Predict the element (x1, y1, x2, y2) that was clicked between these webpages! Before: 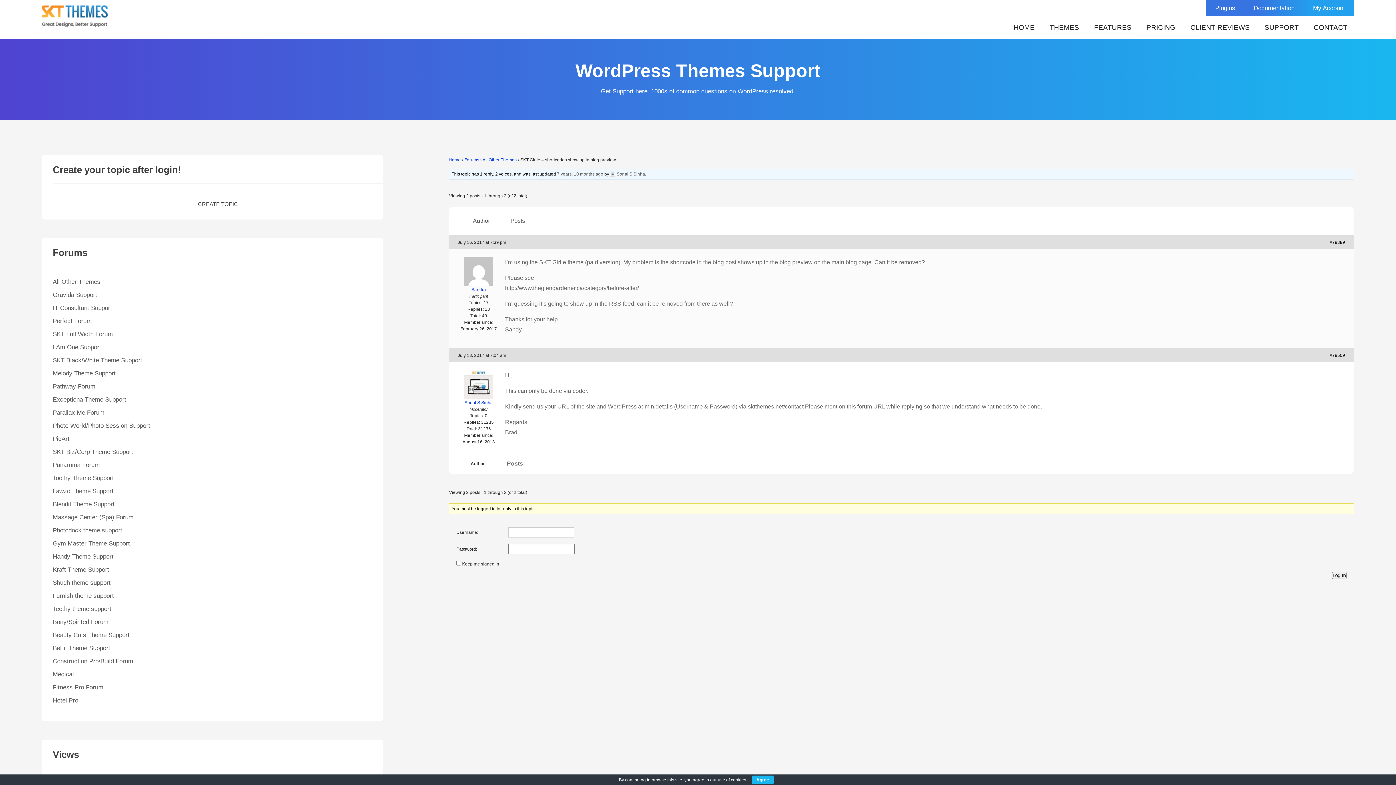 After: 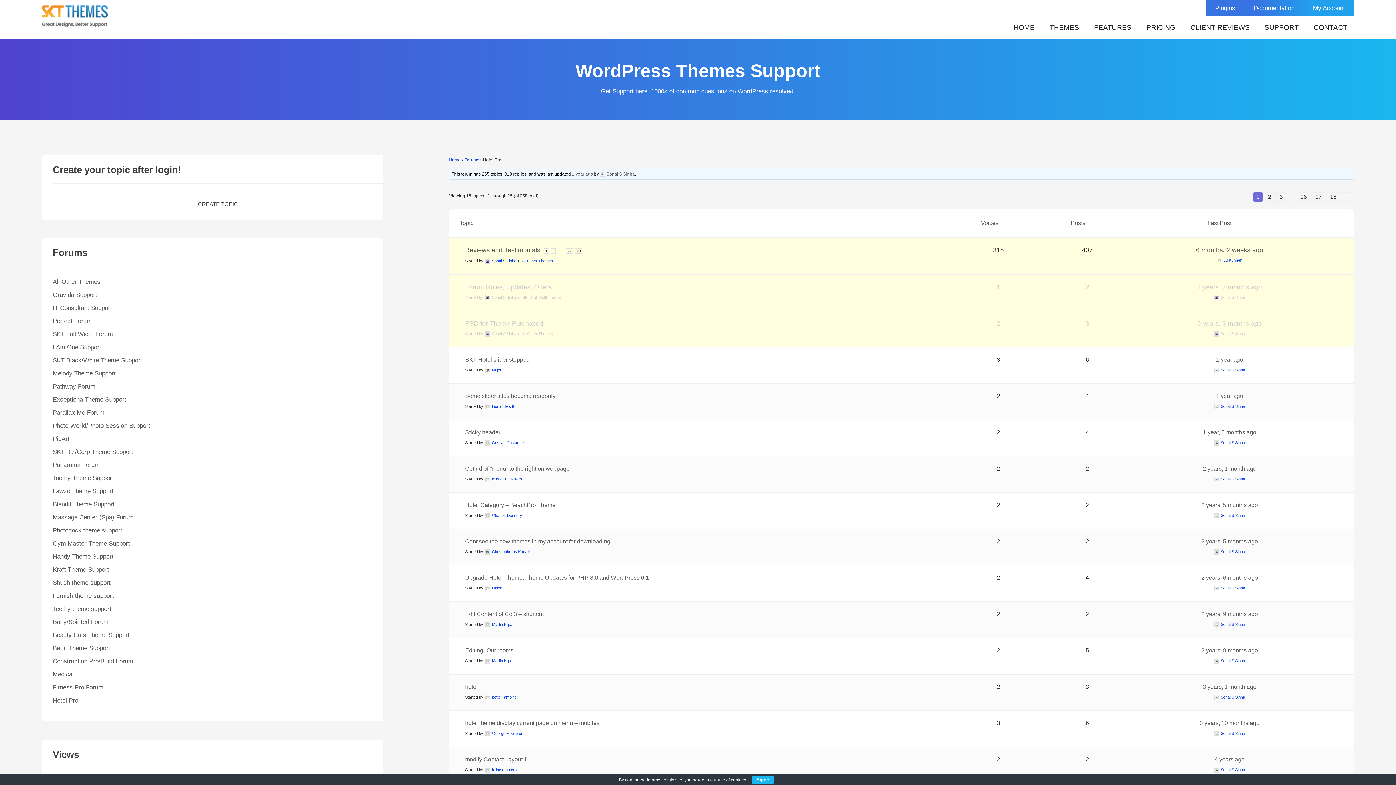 Action: label: Hotel Pro bbox: (52, 697, 78, 704)